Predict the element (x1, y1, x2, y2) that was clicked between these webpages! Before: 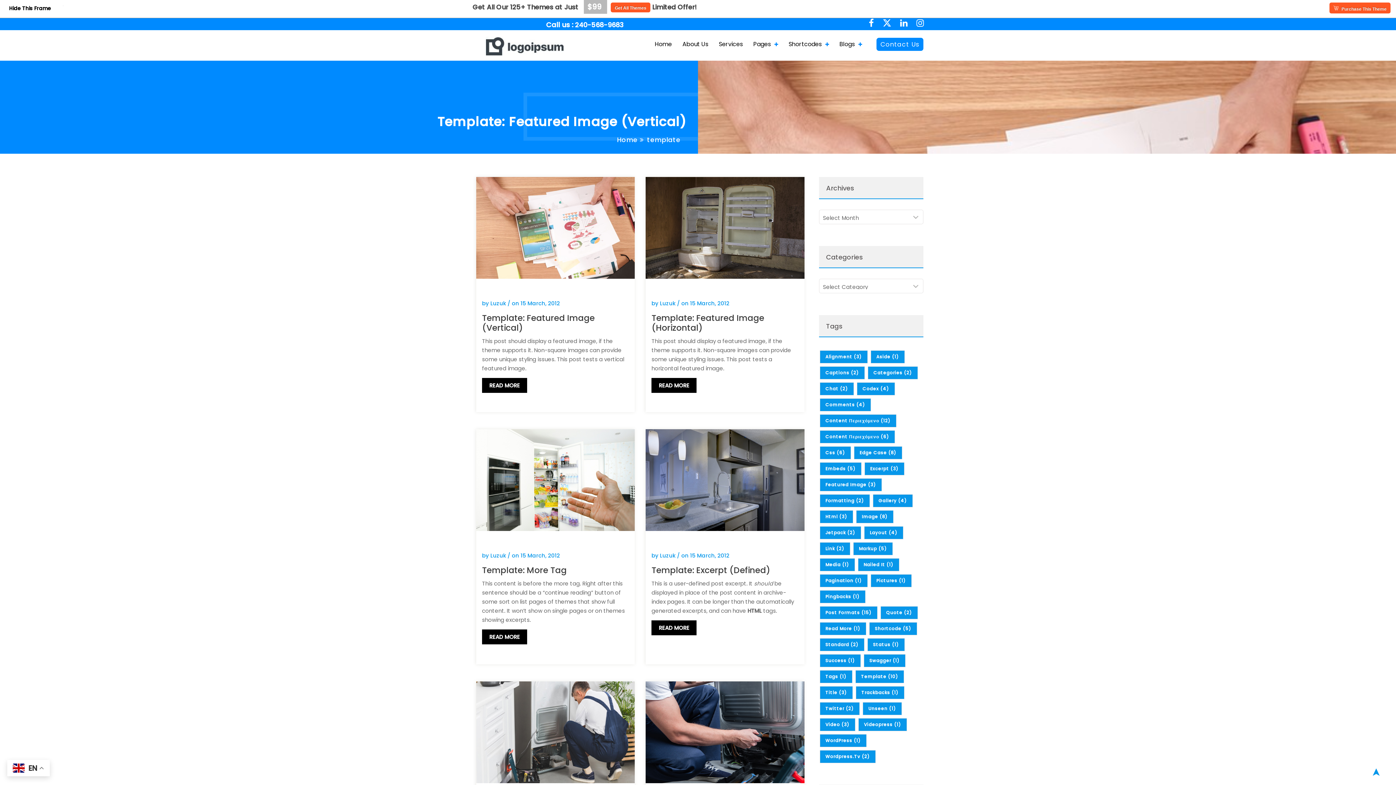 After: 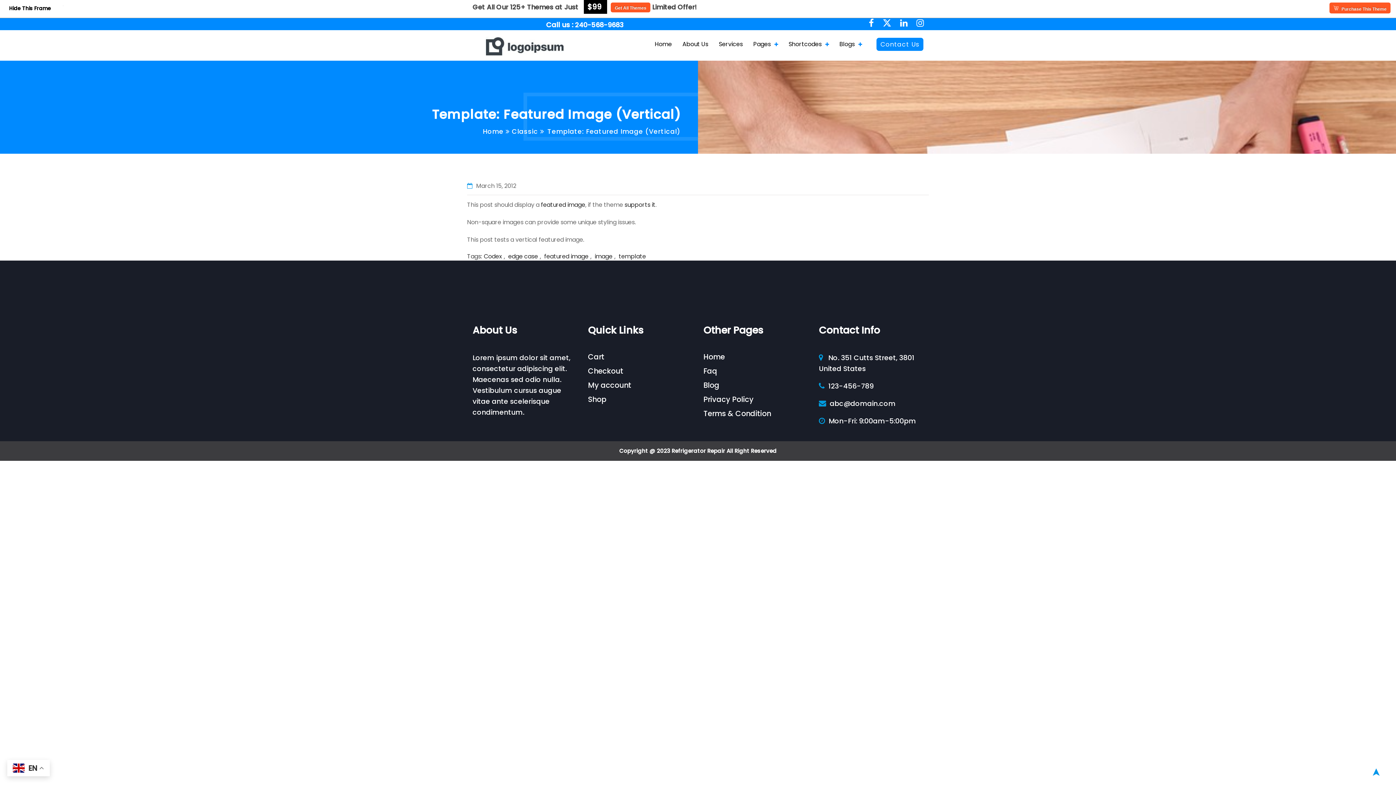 Action: label: READ MORE bbox: (482, 378, 527, 393)